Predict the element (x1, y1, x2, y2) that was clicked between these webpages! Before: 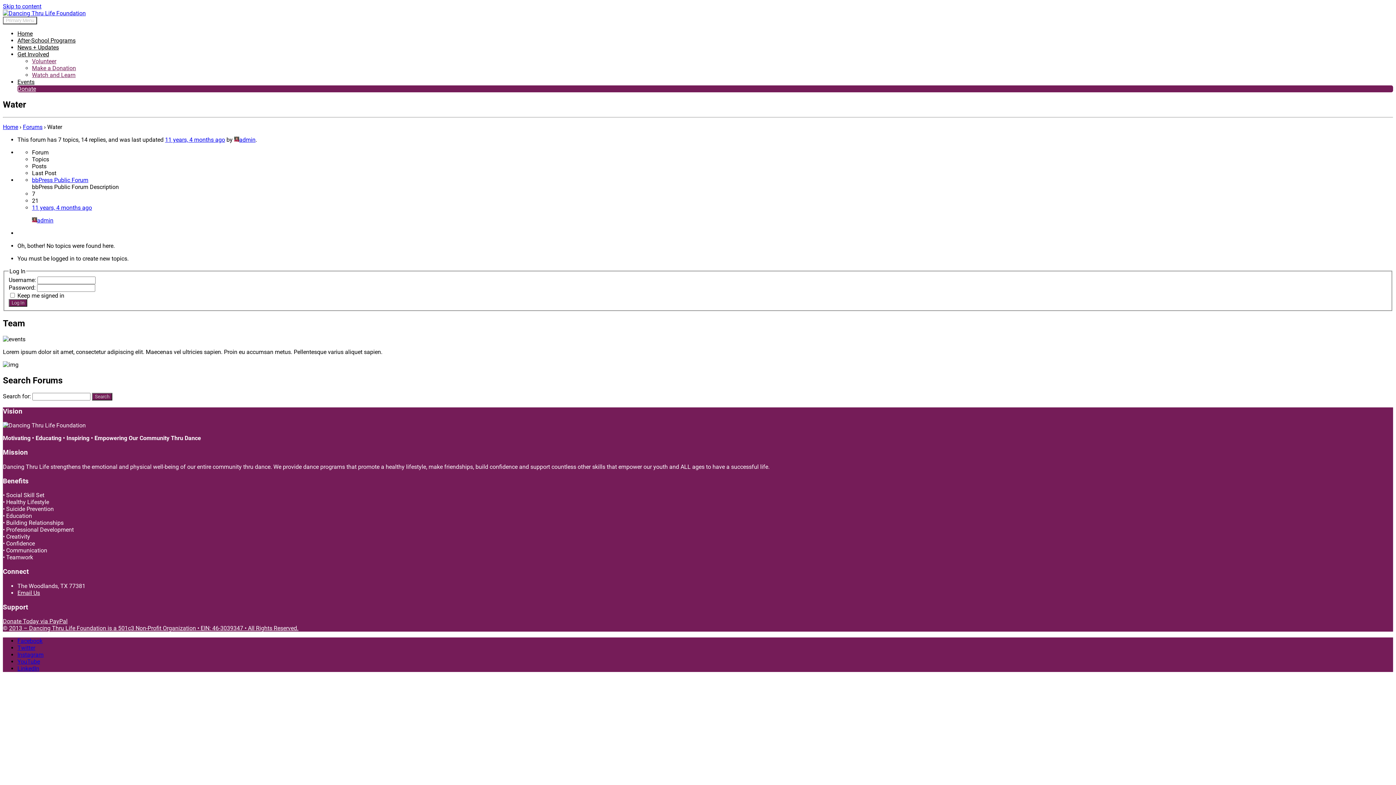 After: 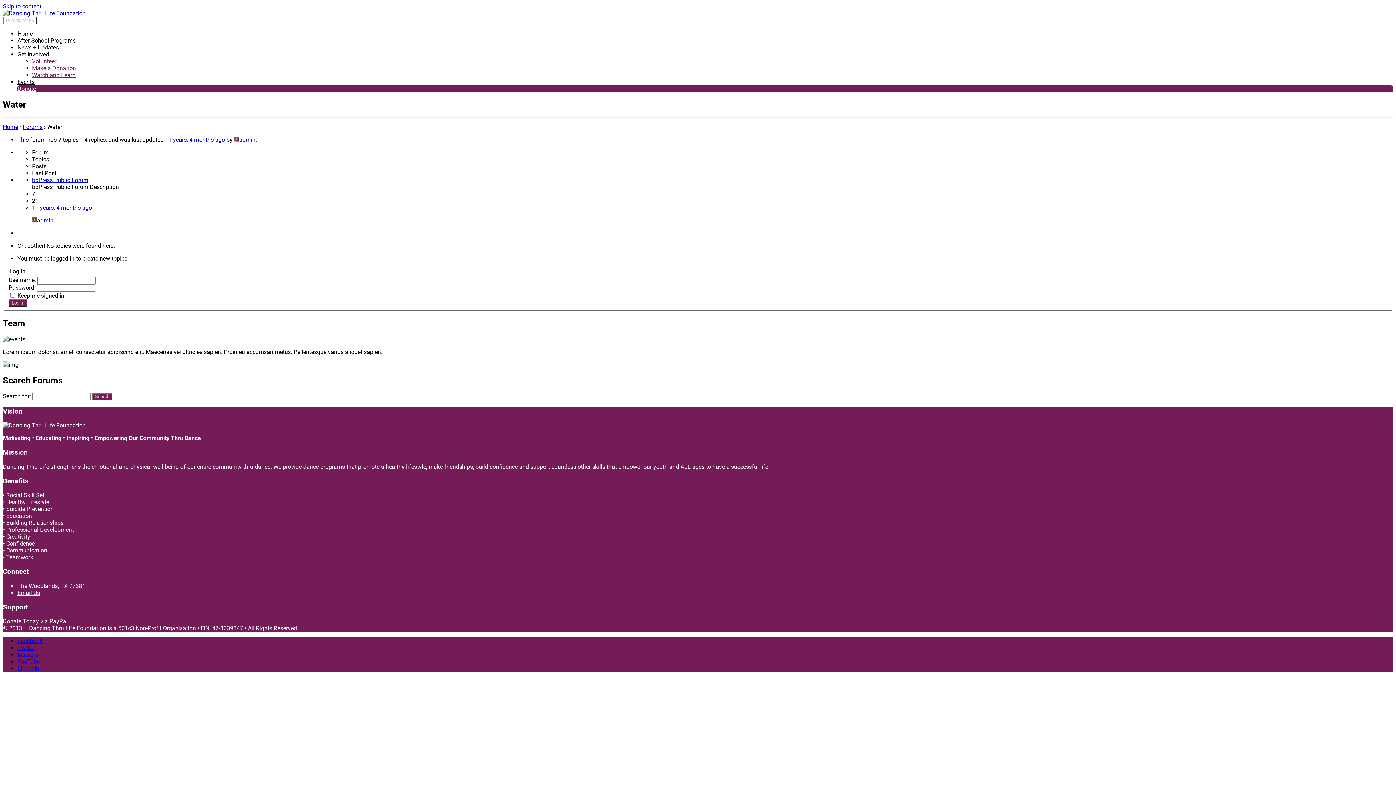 Action: label: Instagram bbox: (17, 651, 43, 658)